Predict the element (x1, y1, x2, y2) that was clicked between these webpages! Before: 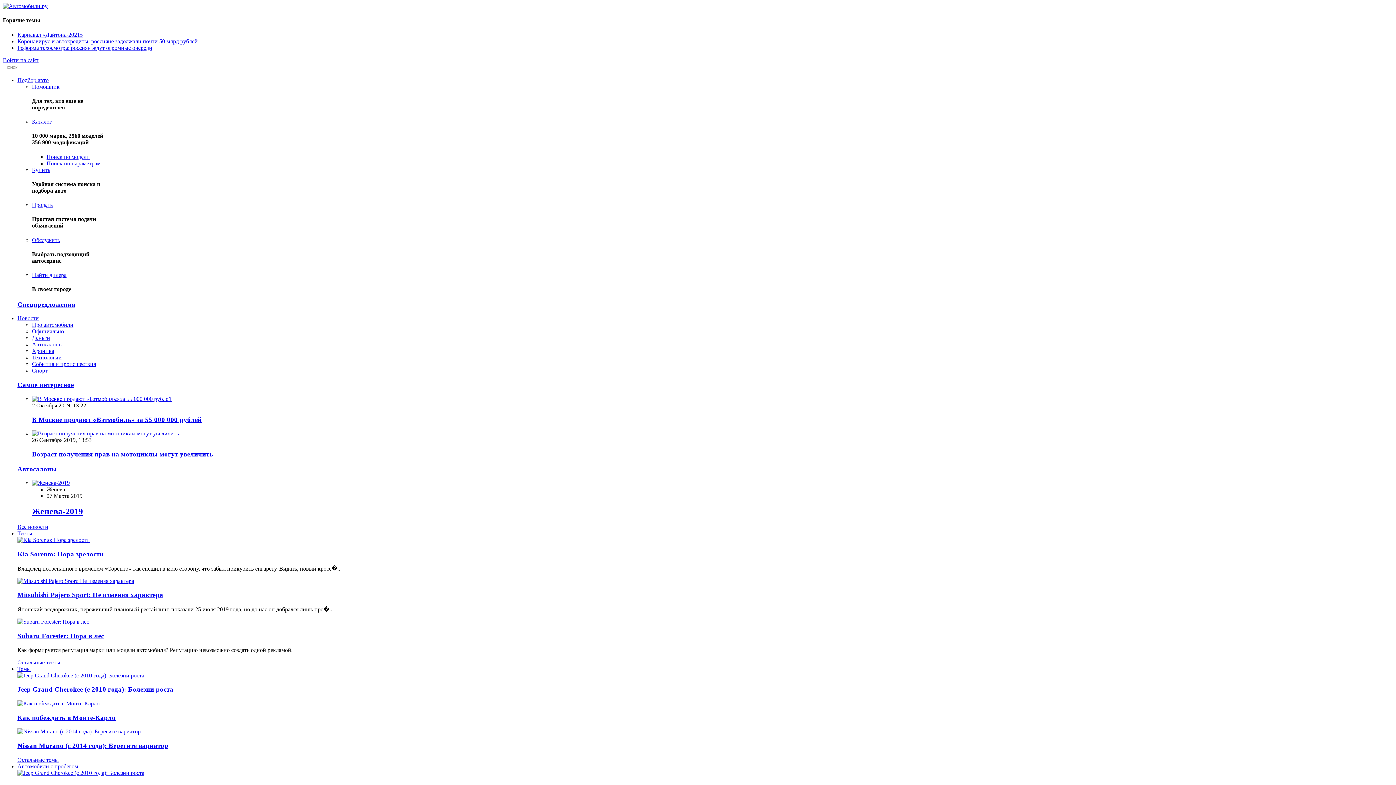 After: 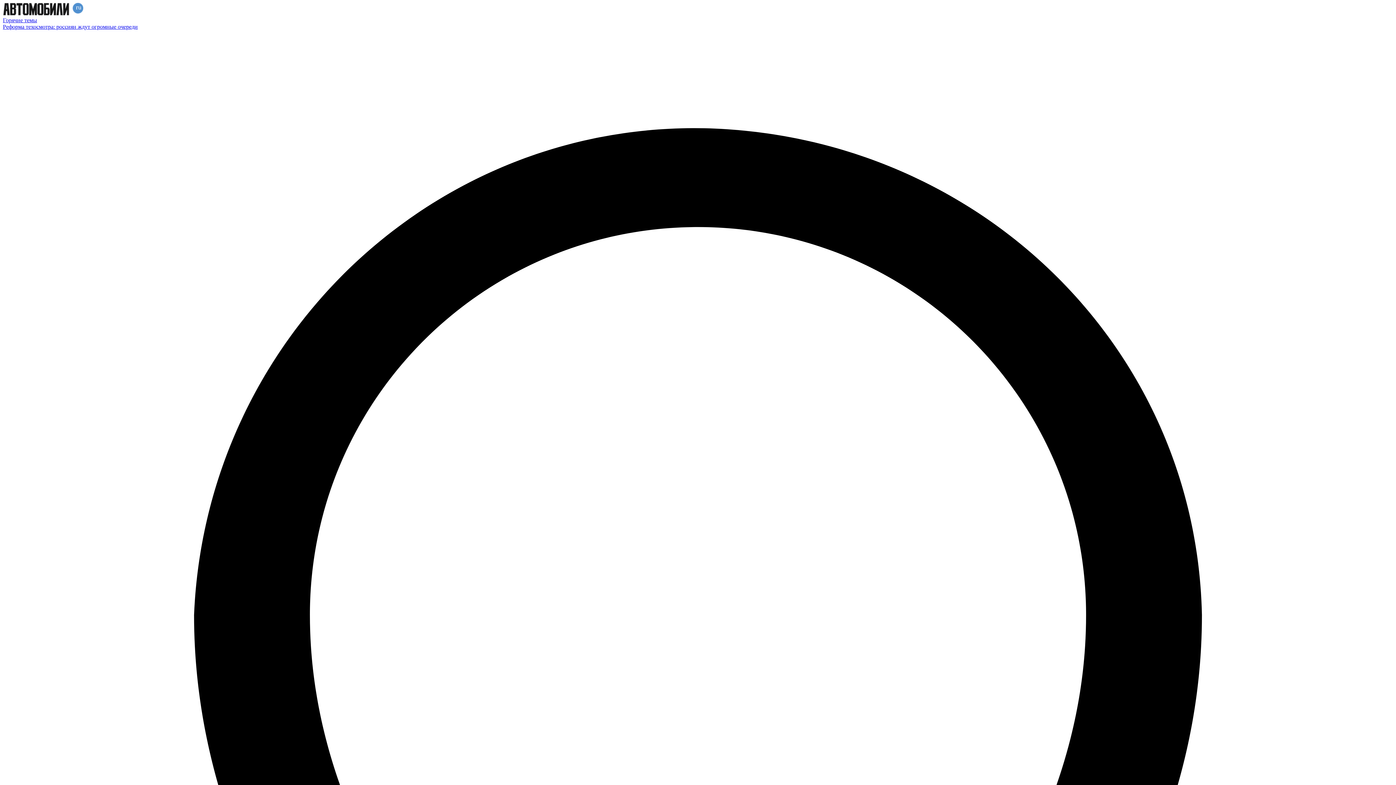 Action: bbox: (2, 2, 47, 9)